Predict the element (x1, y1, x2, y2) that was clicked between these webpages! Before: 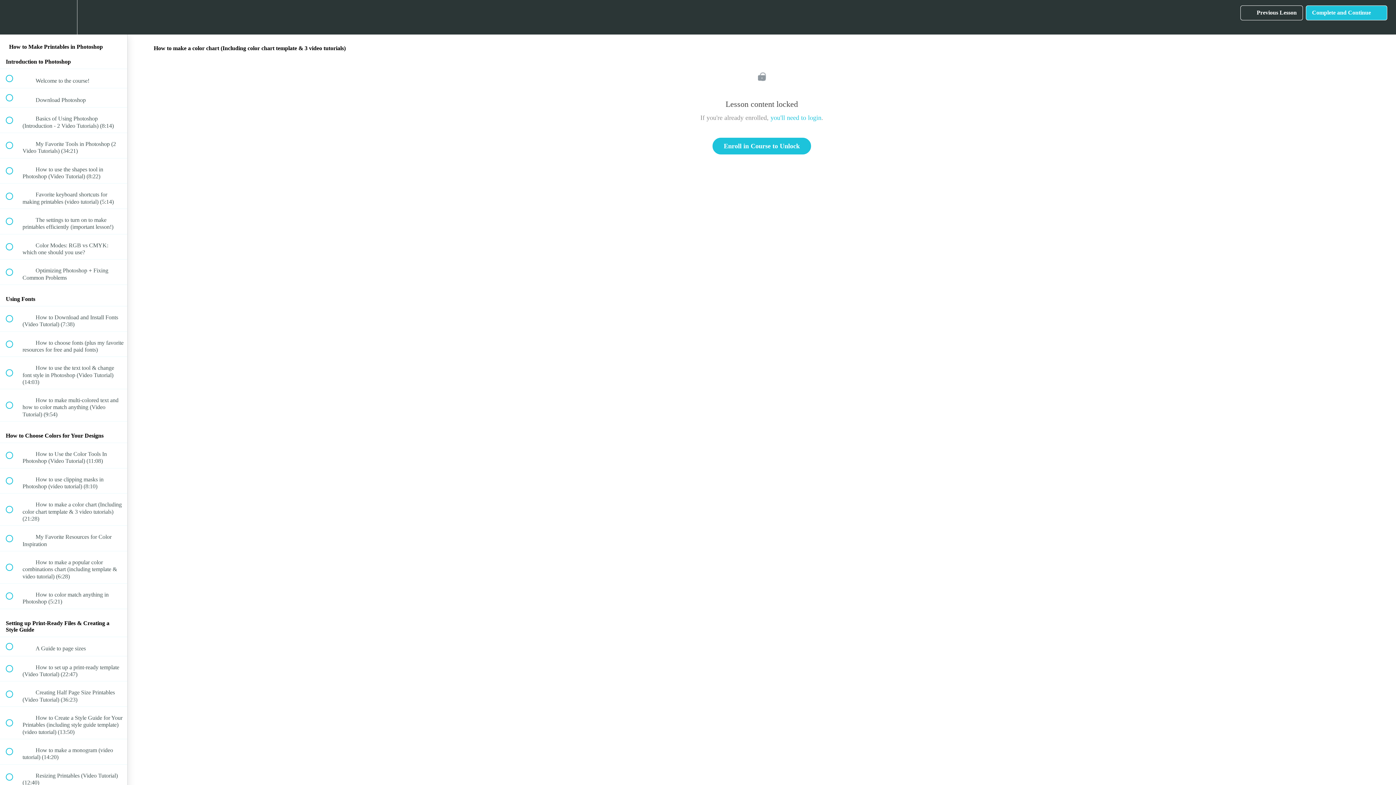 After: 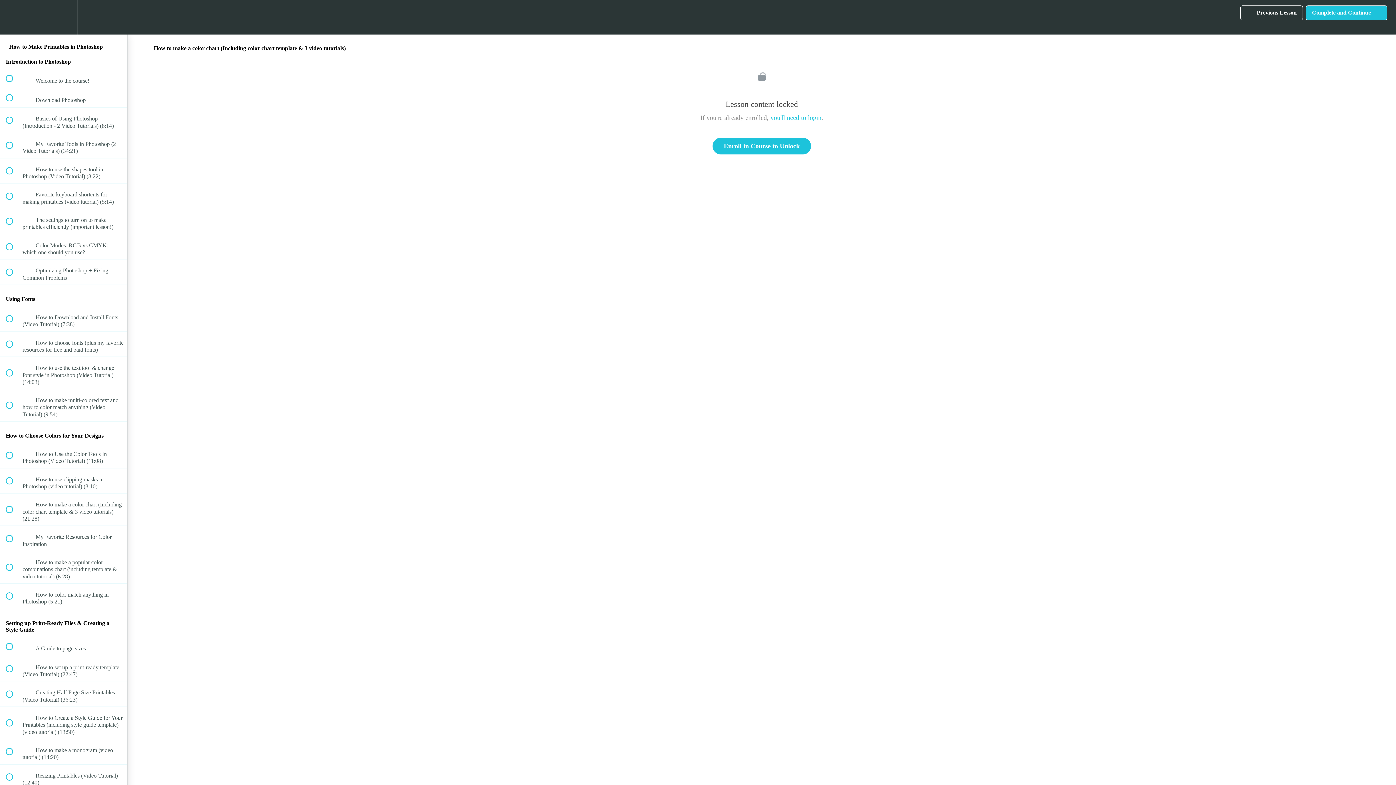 Action: bbox: (50, 0, 76, 34) label: Settings Menu